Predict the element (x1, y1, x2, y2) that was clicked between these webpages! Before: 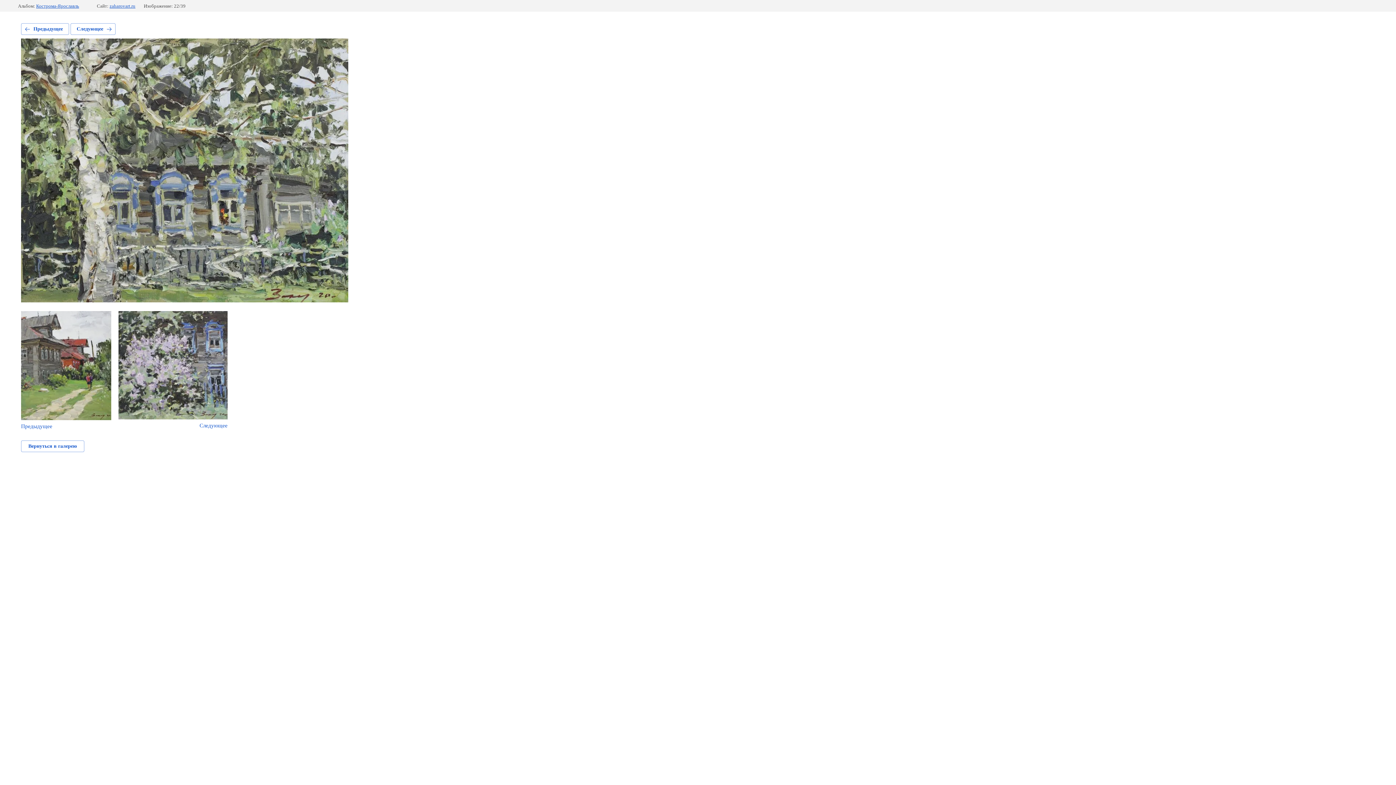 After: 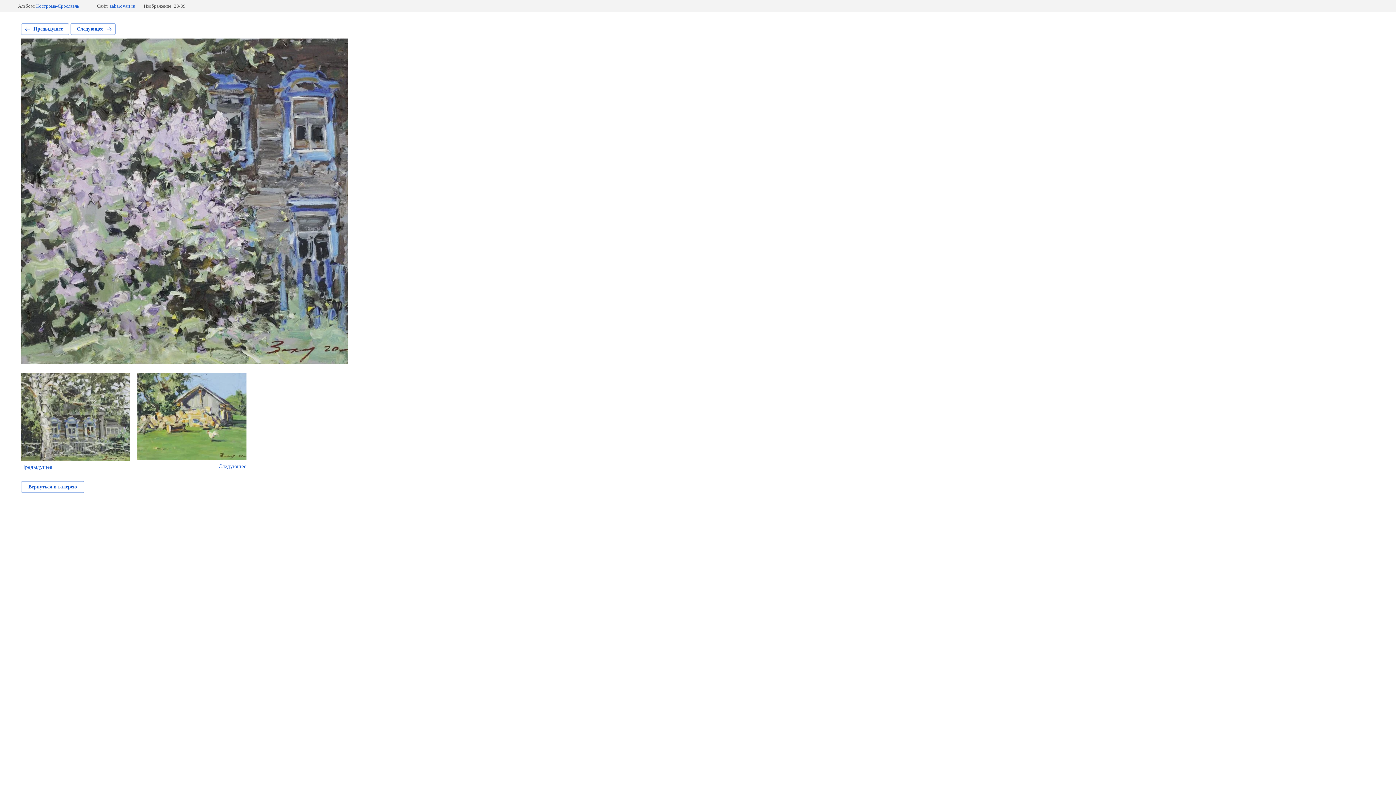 Action: bbox: (118, 311, 227, 429) label: Следующее